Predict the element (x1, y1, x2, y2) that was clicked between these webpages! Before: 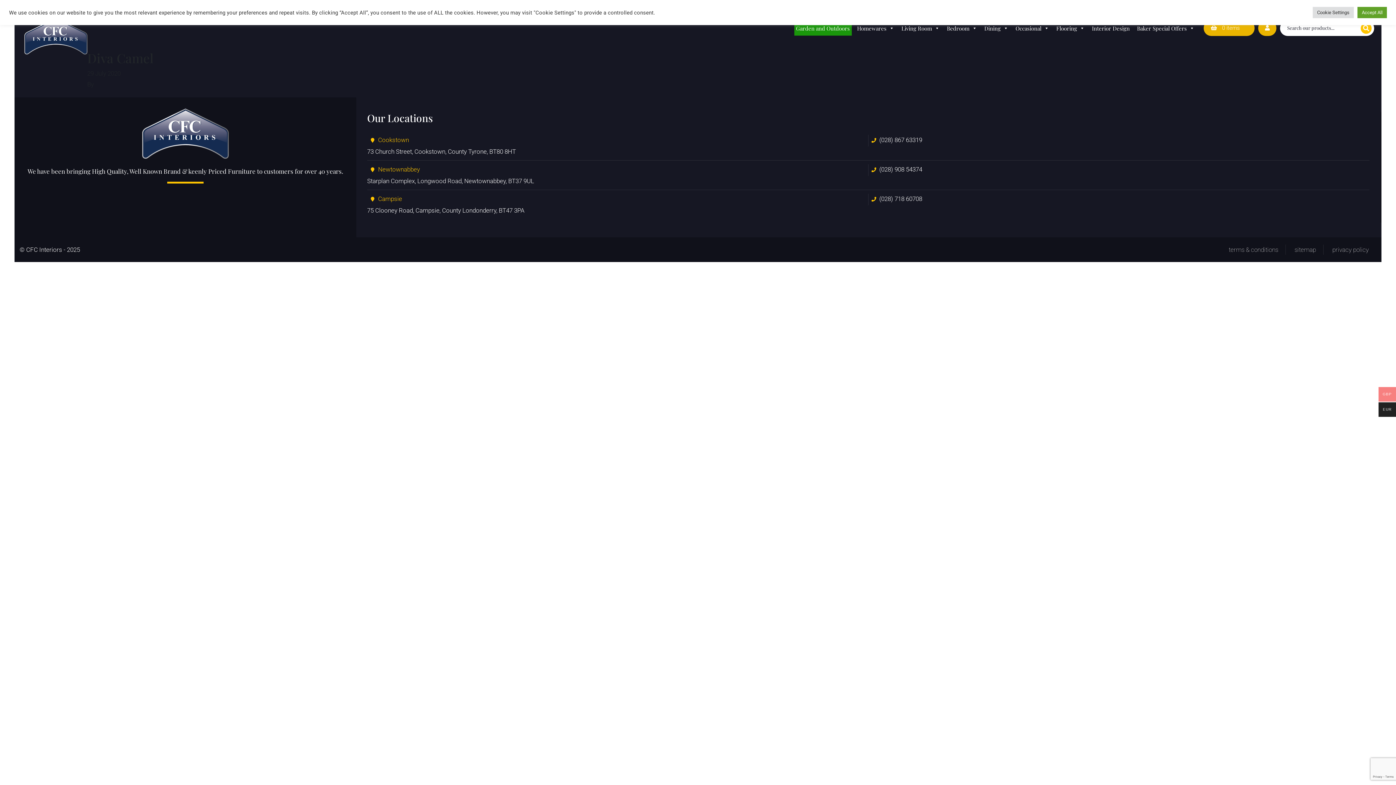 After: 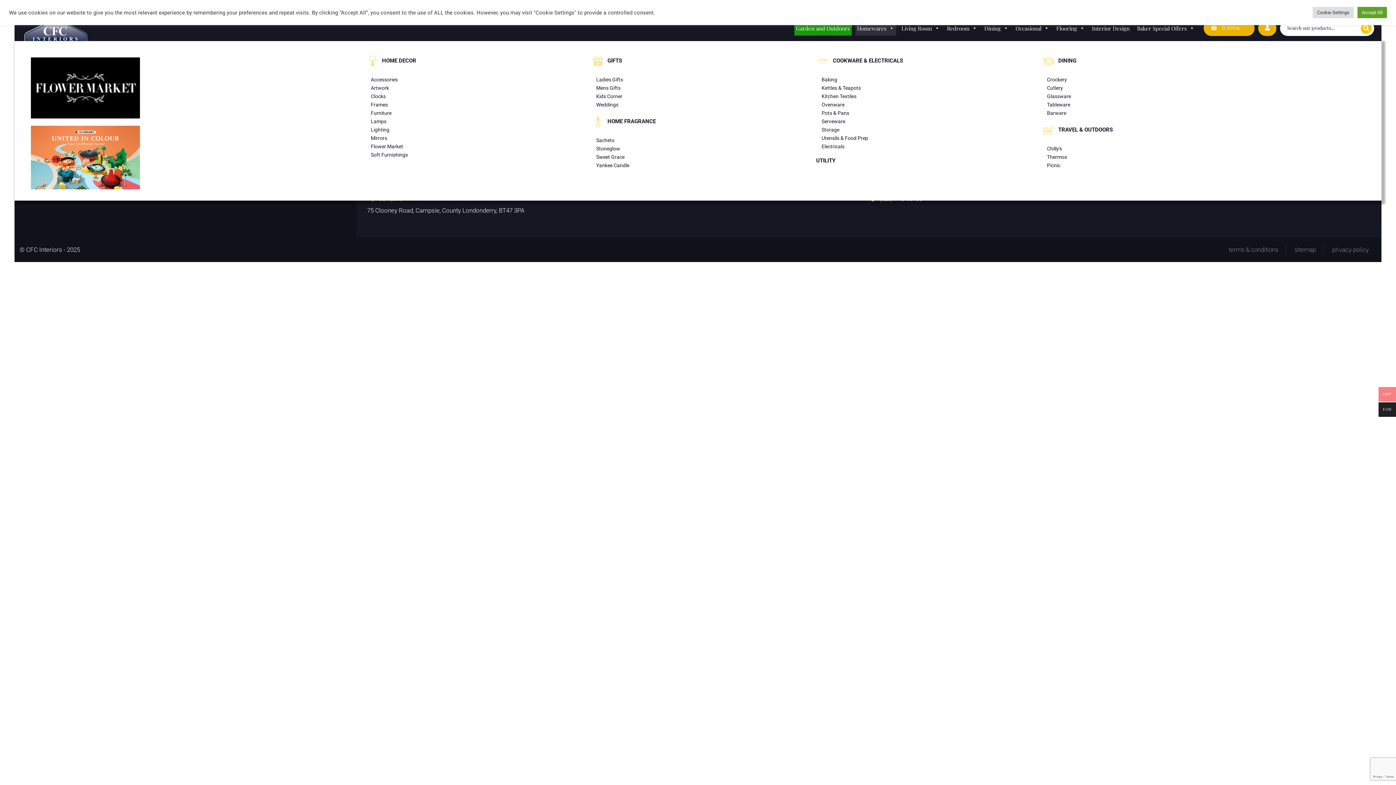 Action: label: Homewares bbox: (855, 20, 896, 35)